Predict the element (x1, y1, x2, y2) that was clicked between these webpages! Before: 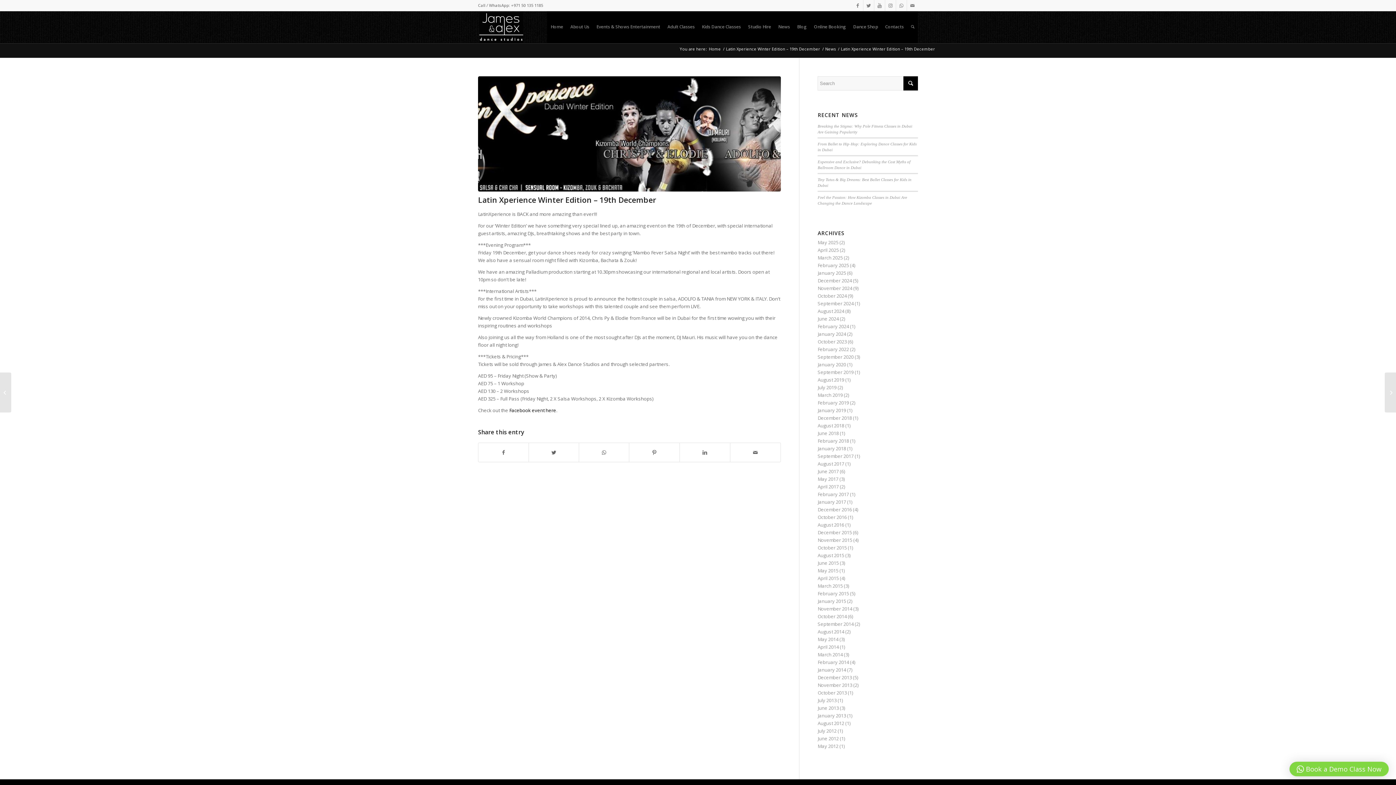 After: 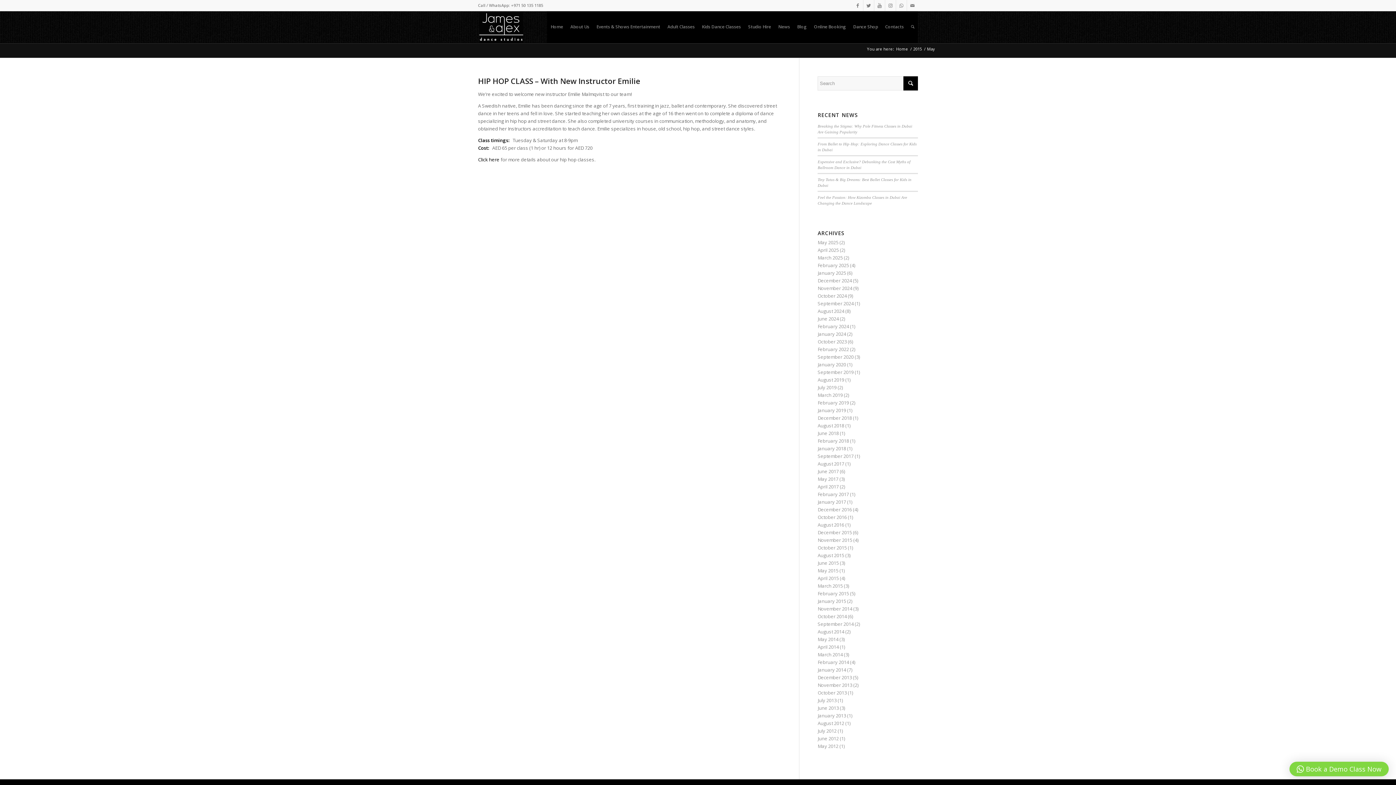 Action: bbox: (817, 567, 838, 574) label: May 2015